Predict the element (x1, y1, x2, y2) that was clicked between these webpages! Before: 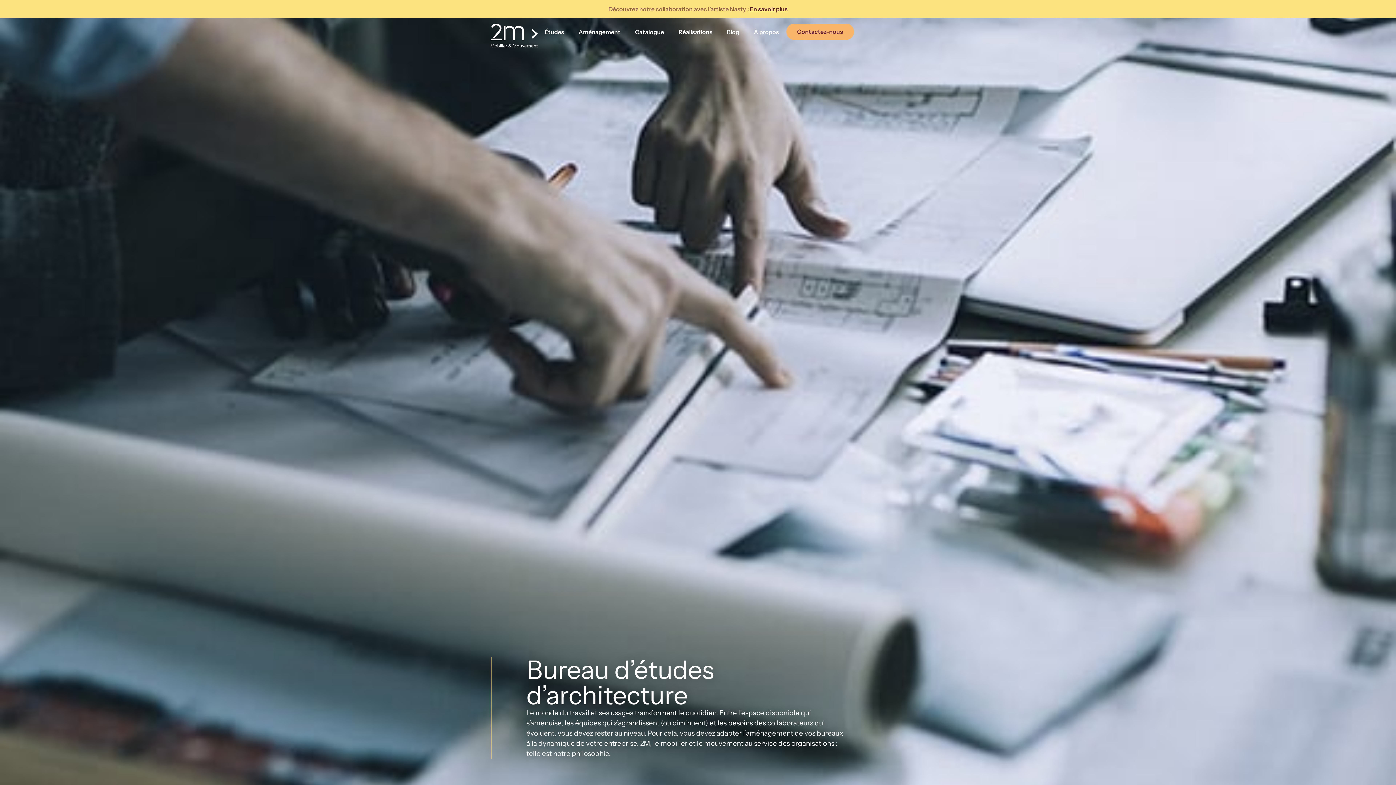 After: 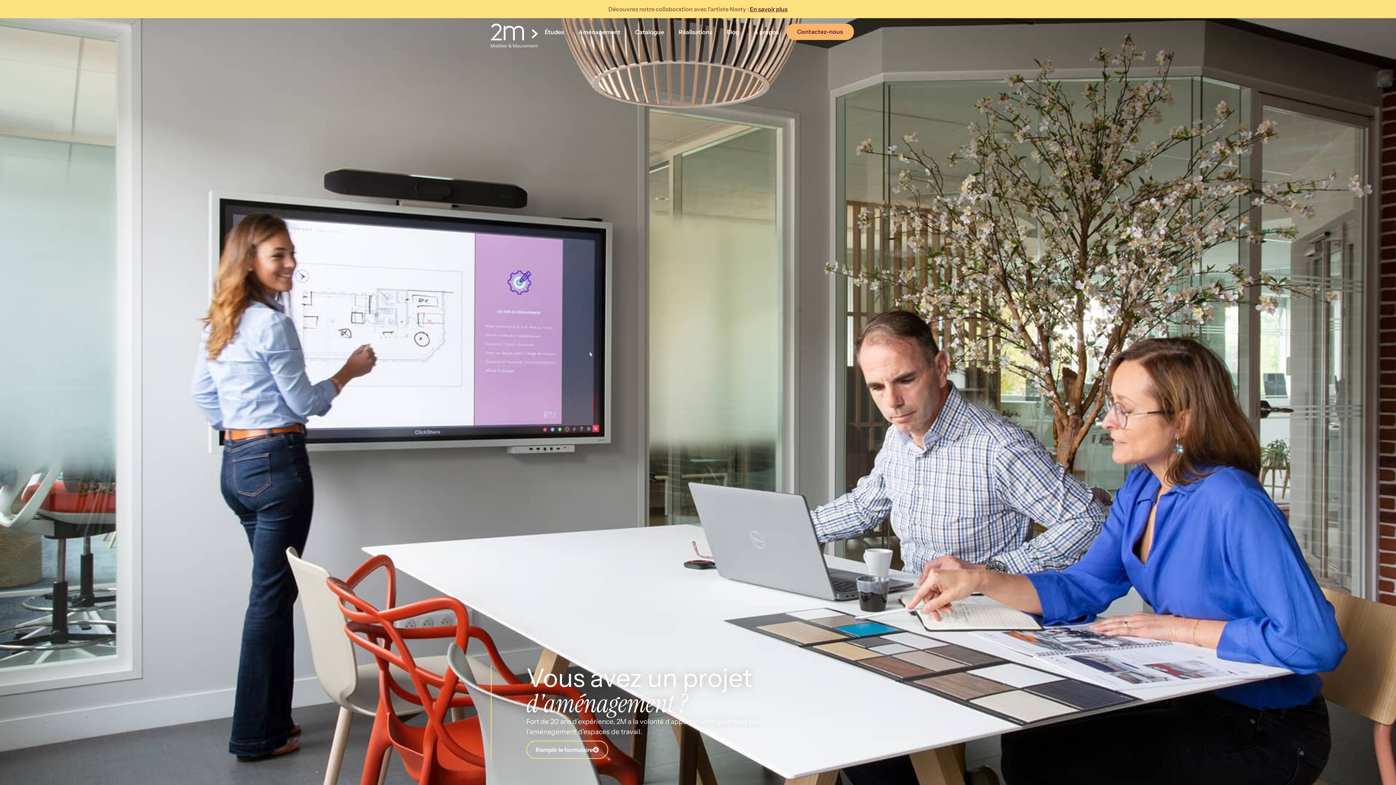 Action: label: Contactez-nous bbox: (786, 23, 854, 40)